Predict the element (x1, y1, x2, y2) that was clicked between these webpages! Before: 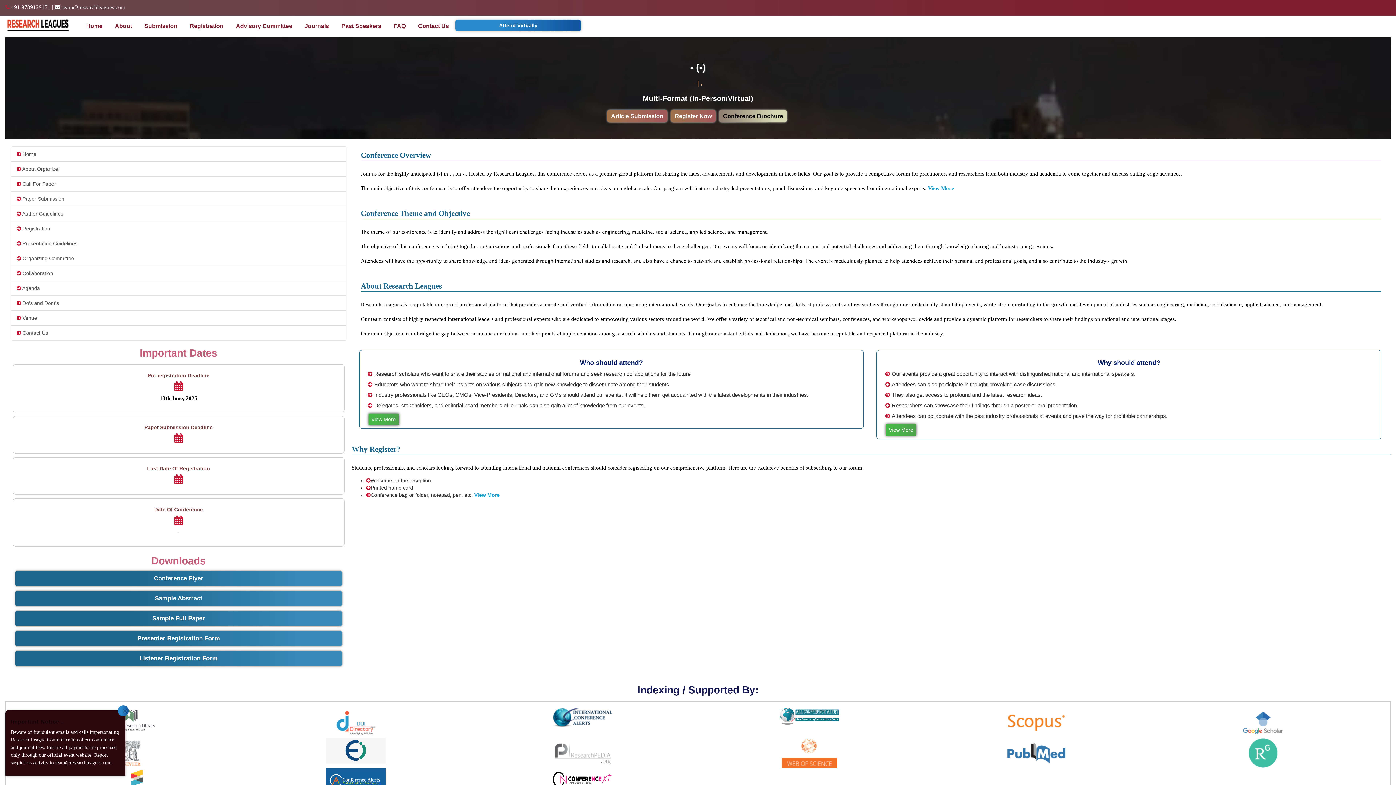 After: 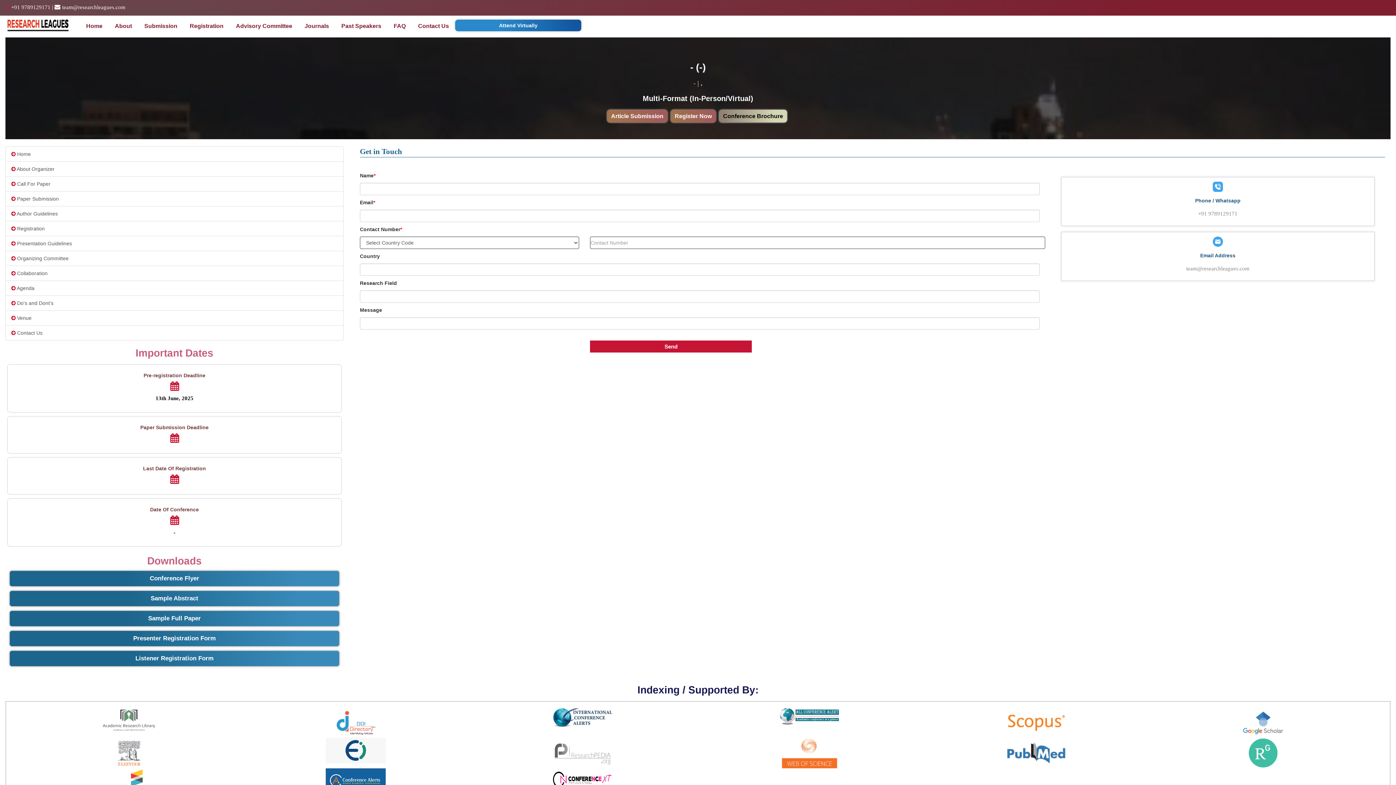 Action: bbox: (10, 325, 346, 340) label:  Contact Us